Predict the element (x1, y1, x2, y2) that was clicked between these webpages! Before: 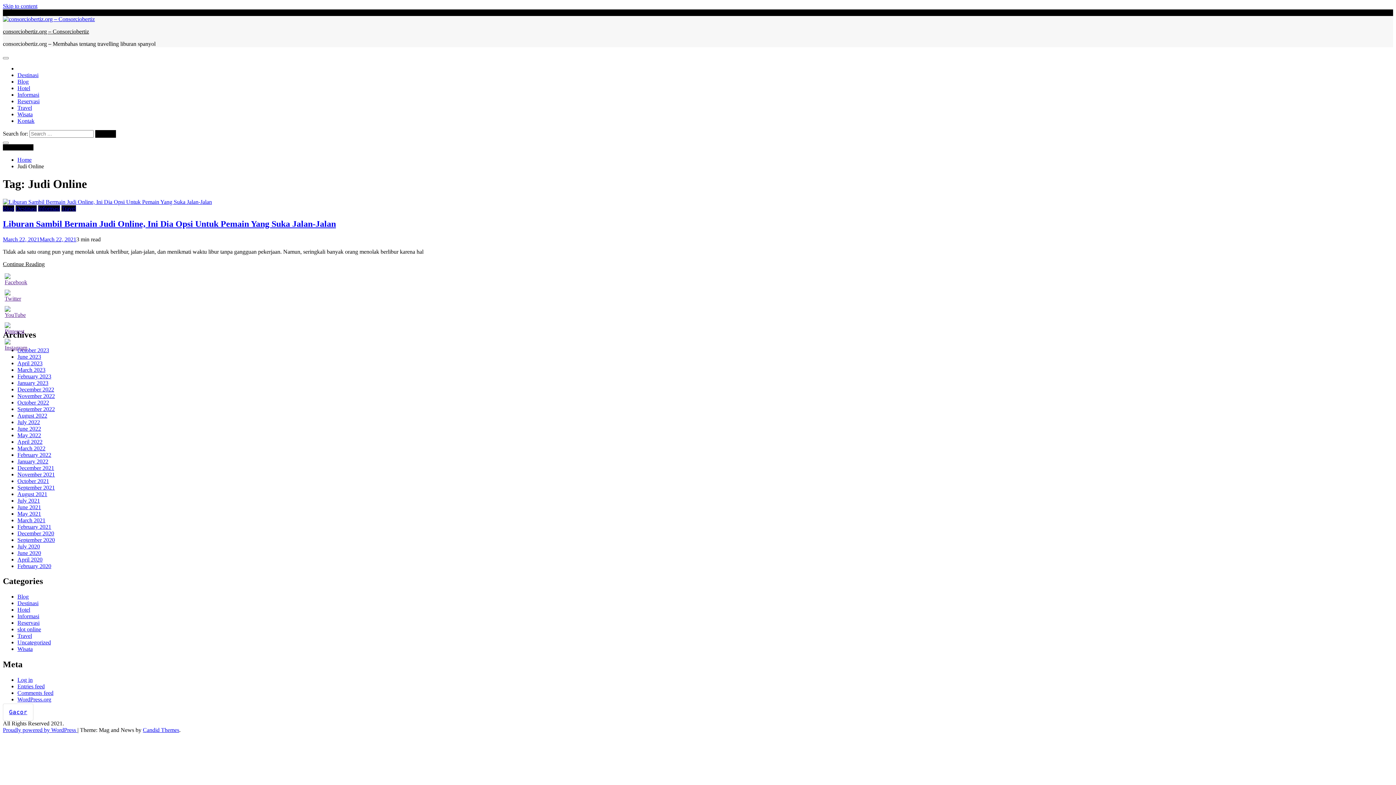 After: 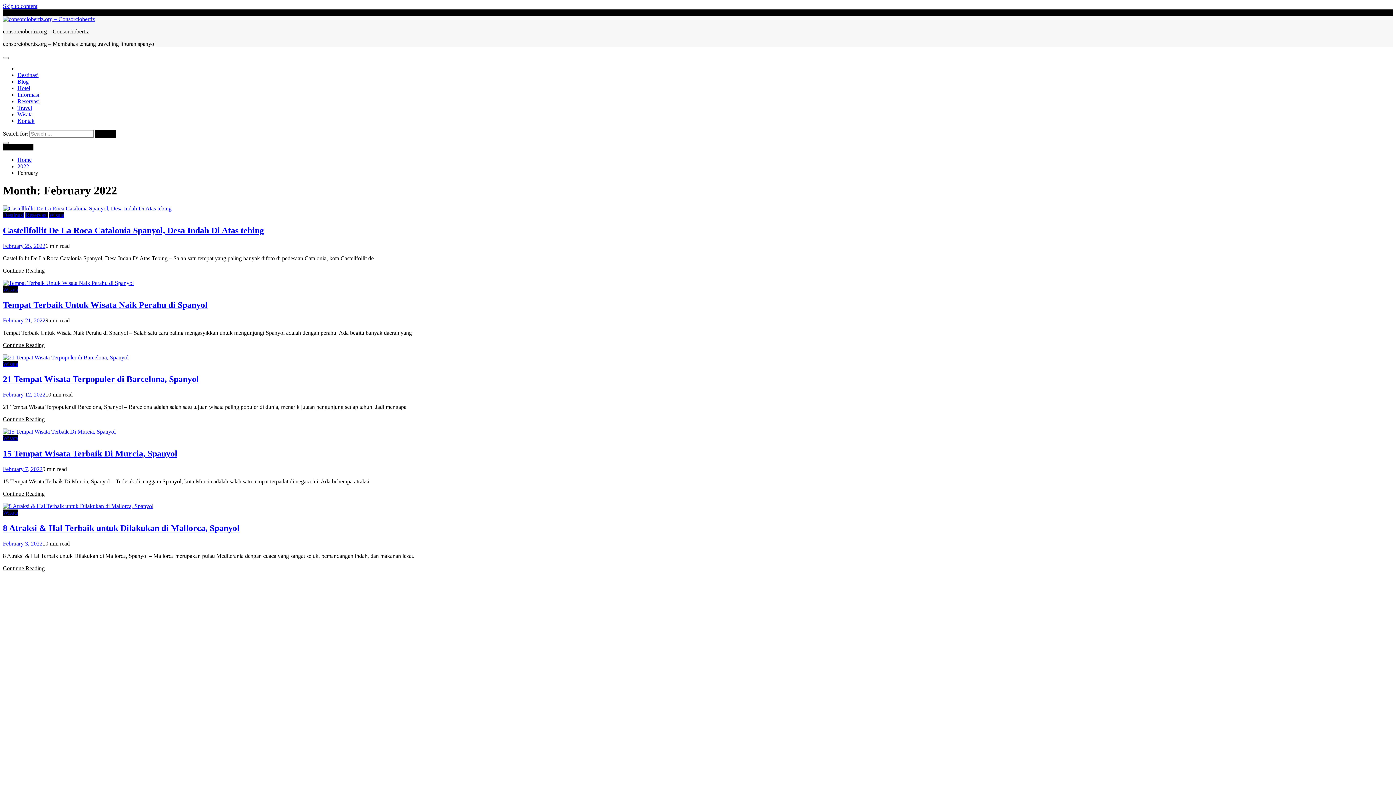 Action: label: February 2022 bbox: (17, 451, 51, 458)